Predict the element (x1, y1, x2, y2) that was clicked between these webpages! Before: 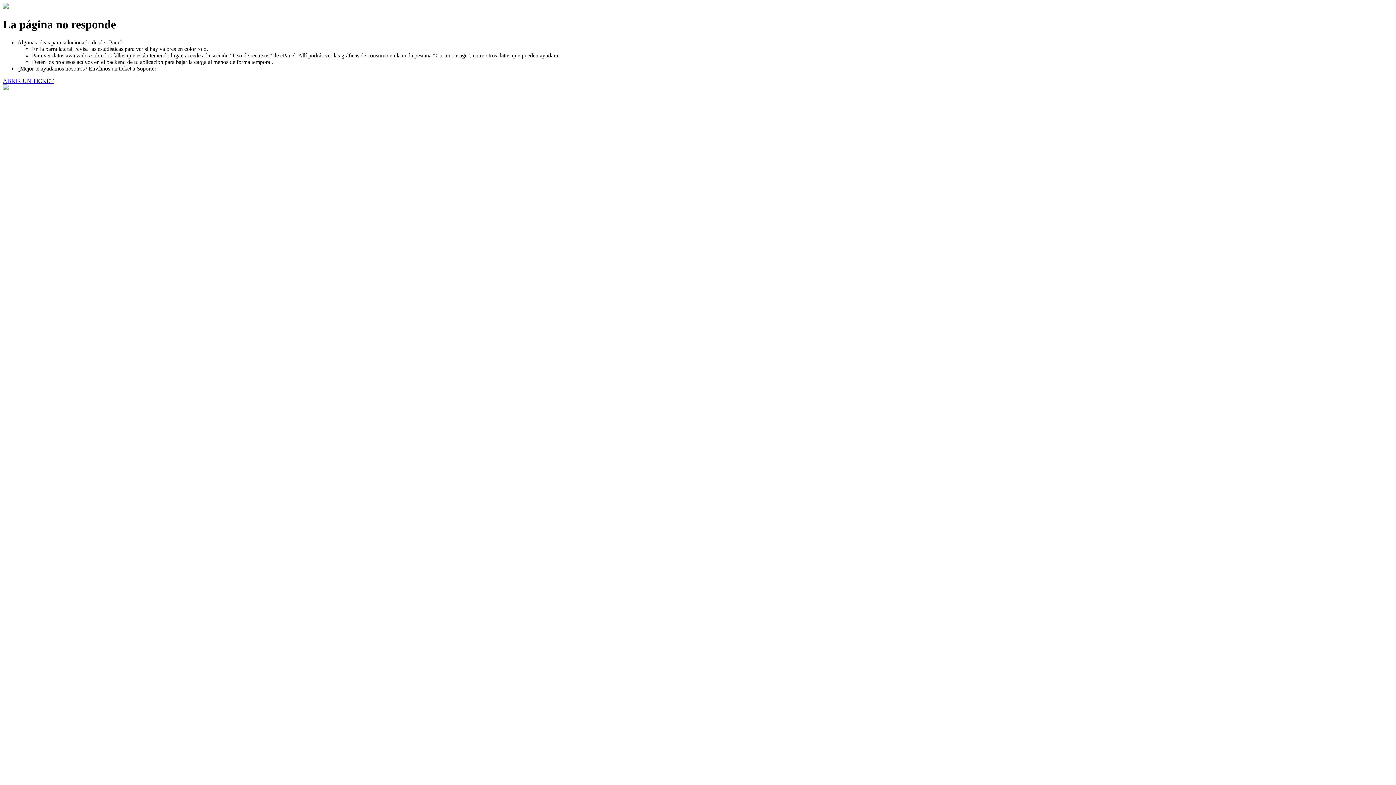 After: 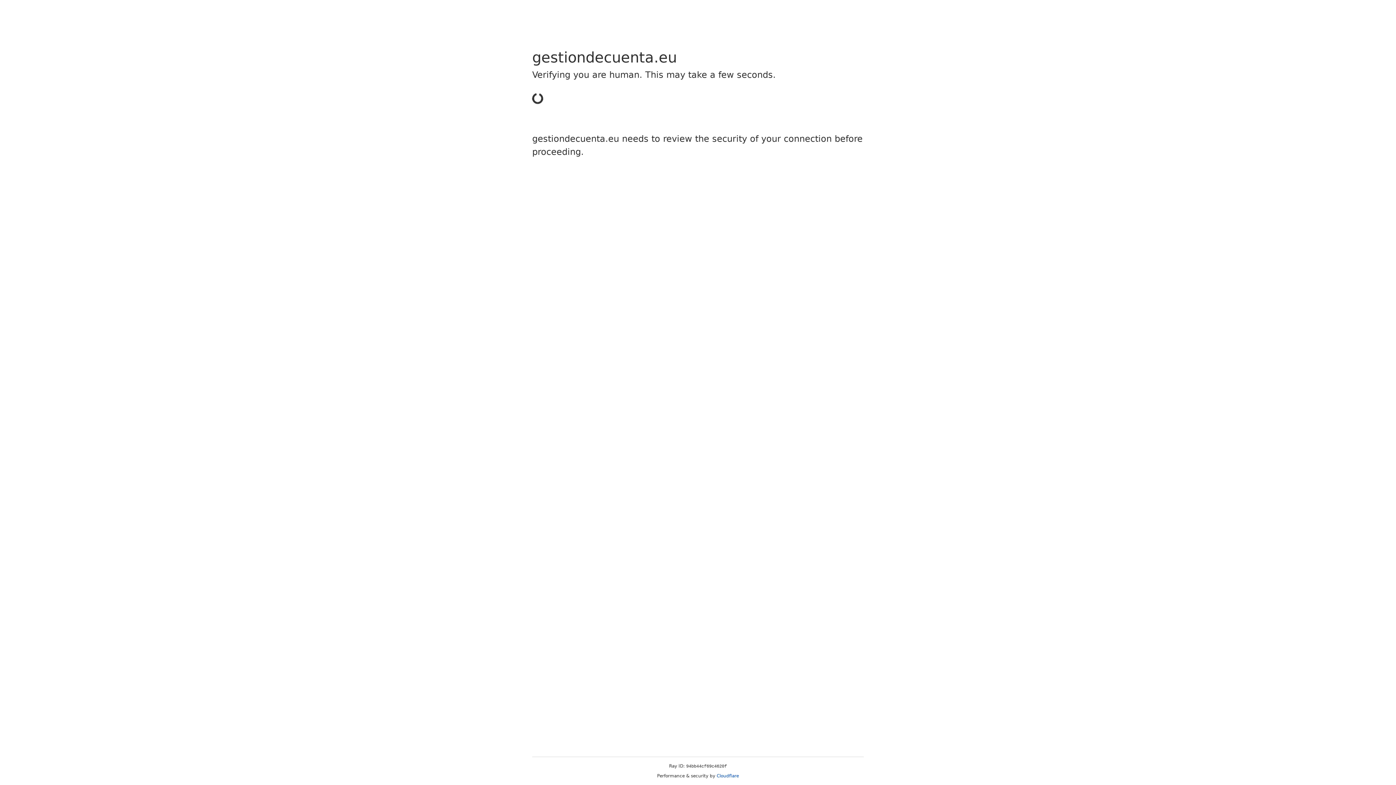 Action: label: ABRIR UN TICKET bbox: (2, 77, 53, 83)